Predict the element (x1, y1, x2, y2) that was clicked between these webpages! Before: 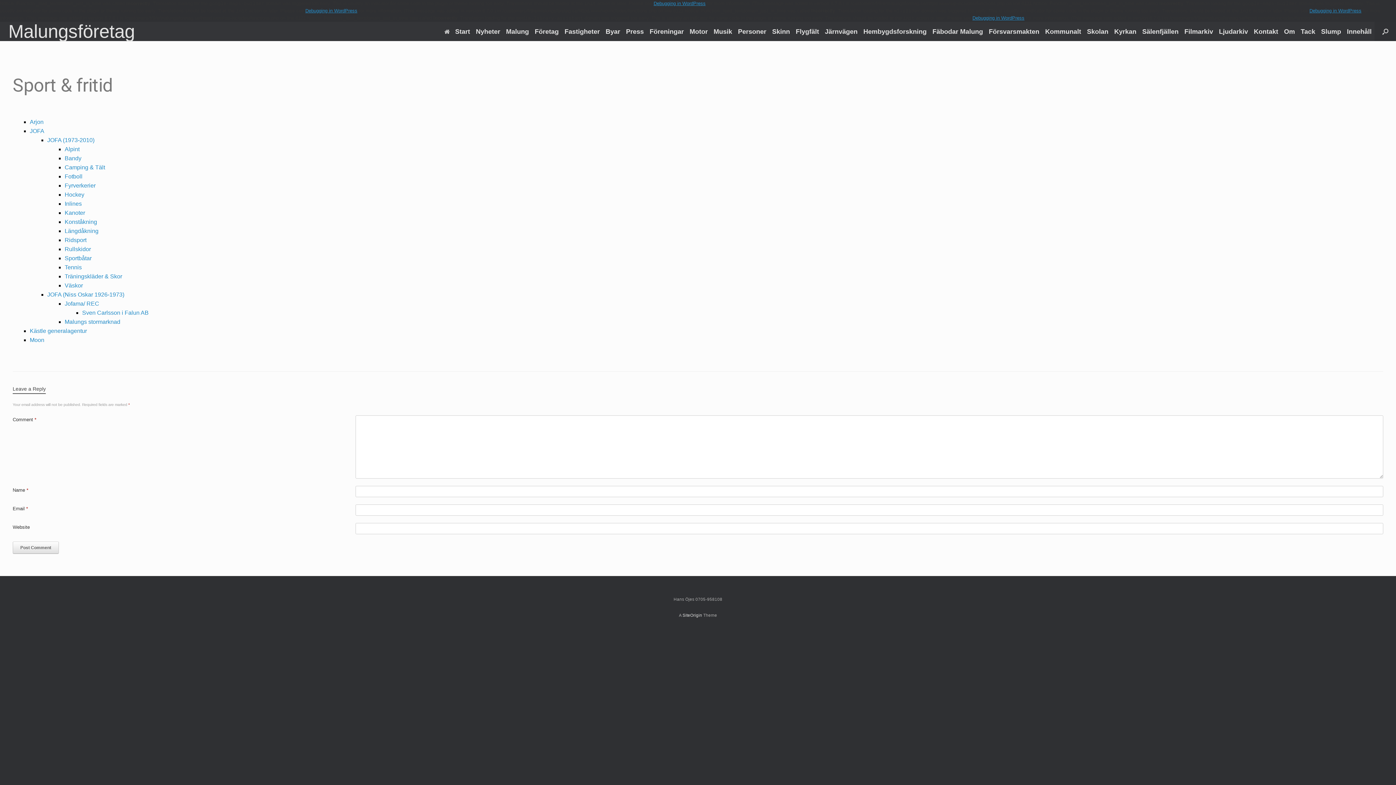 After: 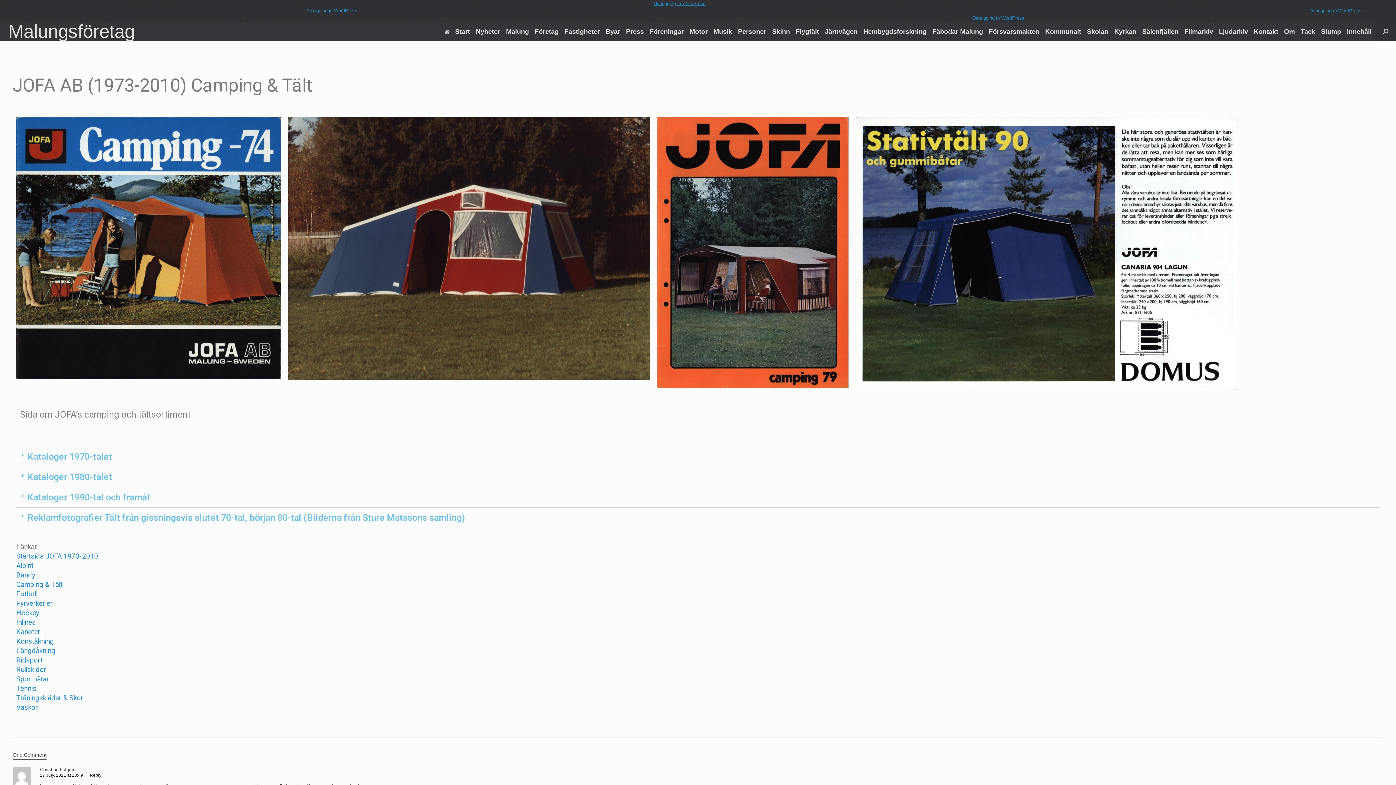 Action: bbox: (64, 164, 105, 170) label: Camping & Tält